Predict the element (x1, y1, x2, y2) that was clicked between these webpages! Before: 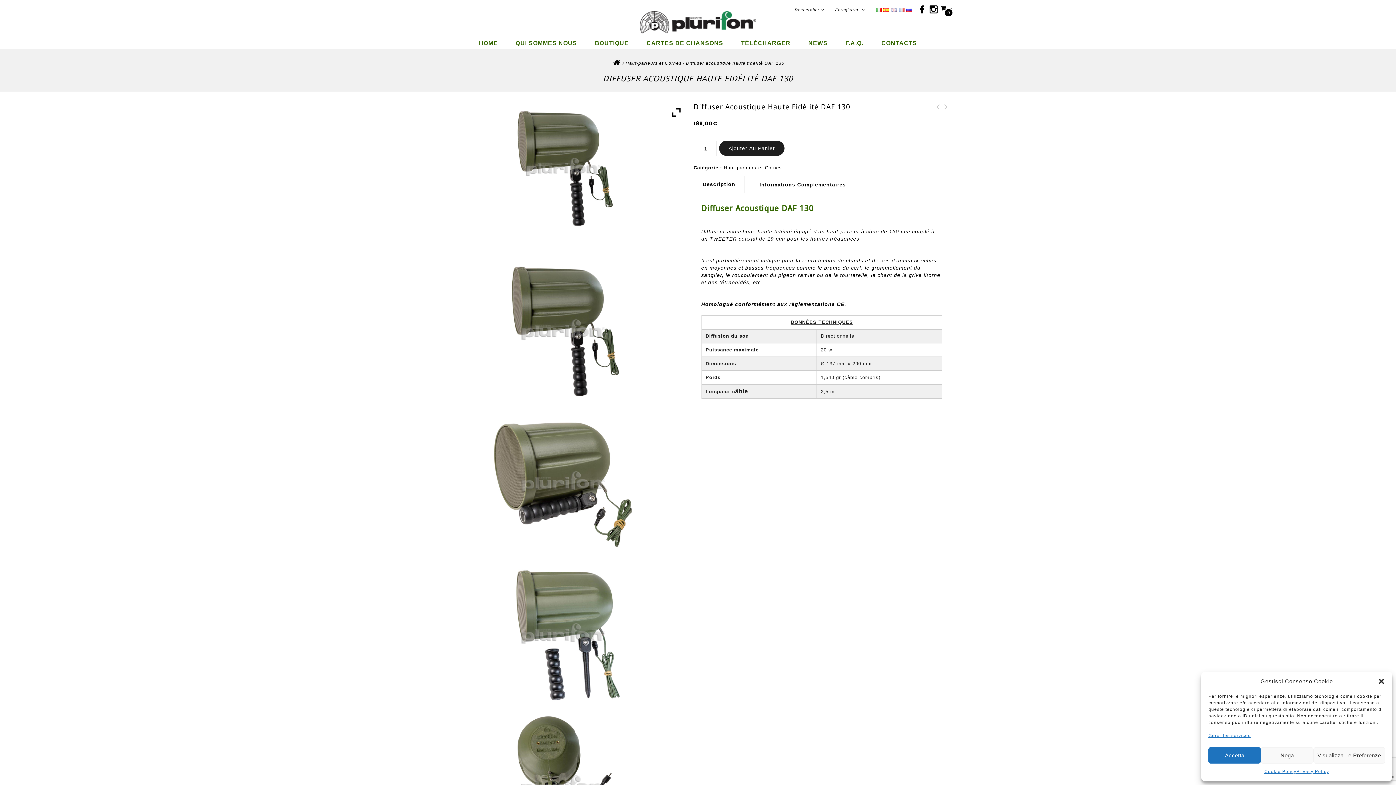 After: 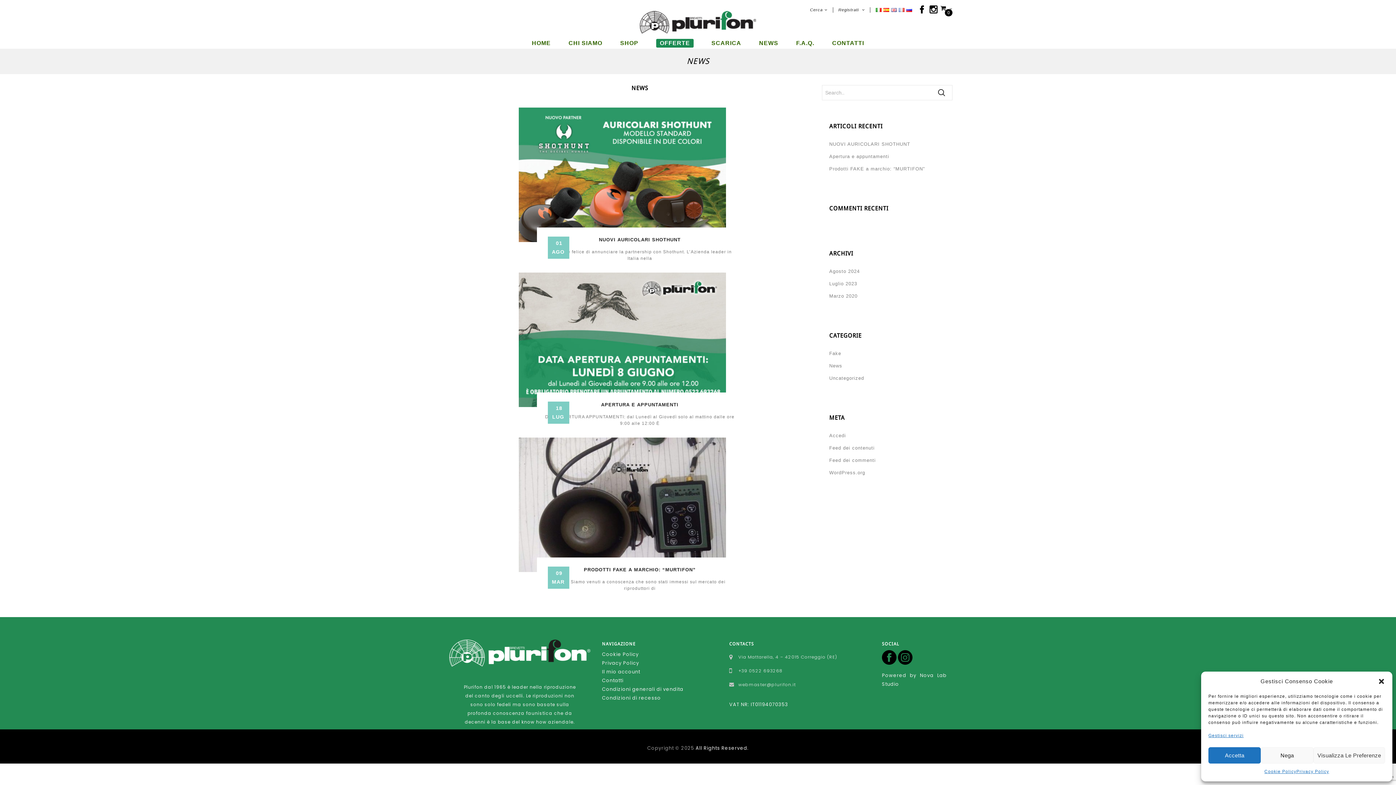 Action: bbox: (808, 38, 827, 47) label: NEWS